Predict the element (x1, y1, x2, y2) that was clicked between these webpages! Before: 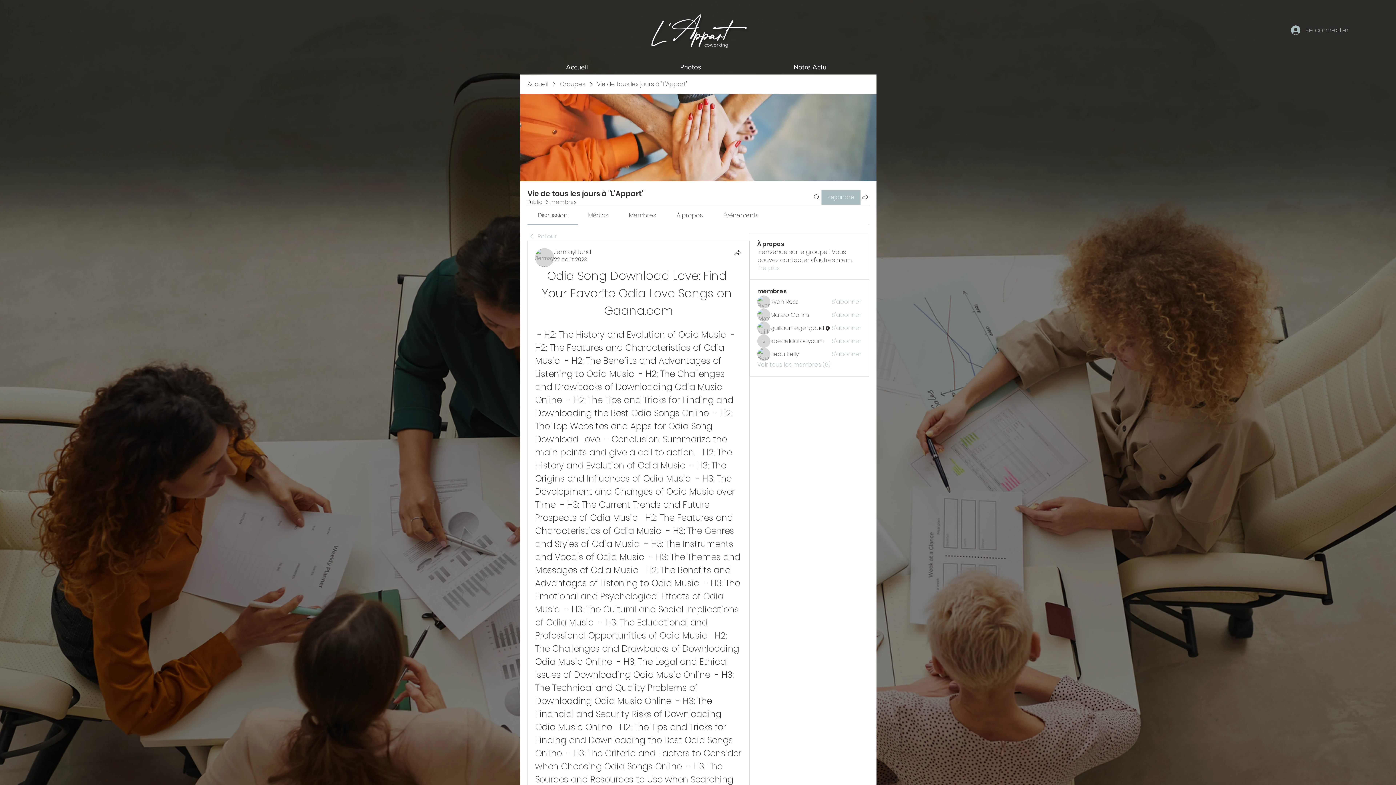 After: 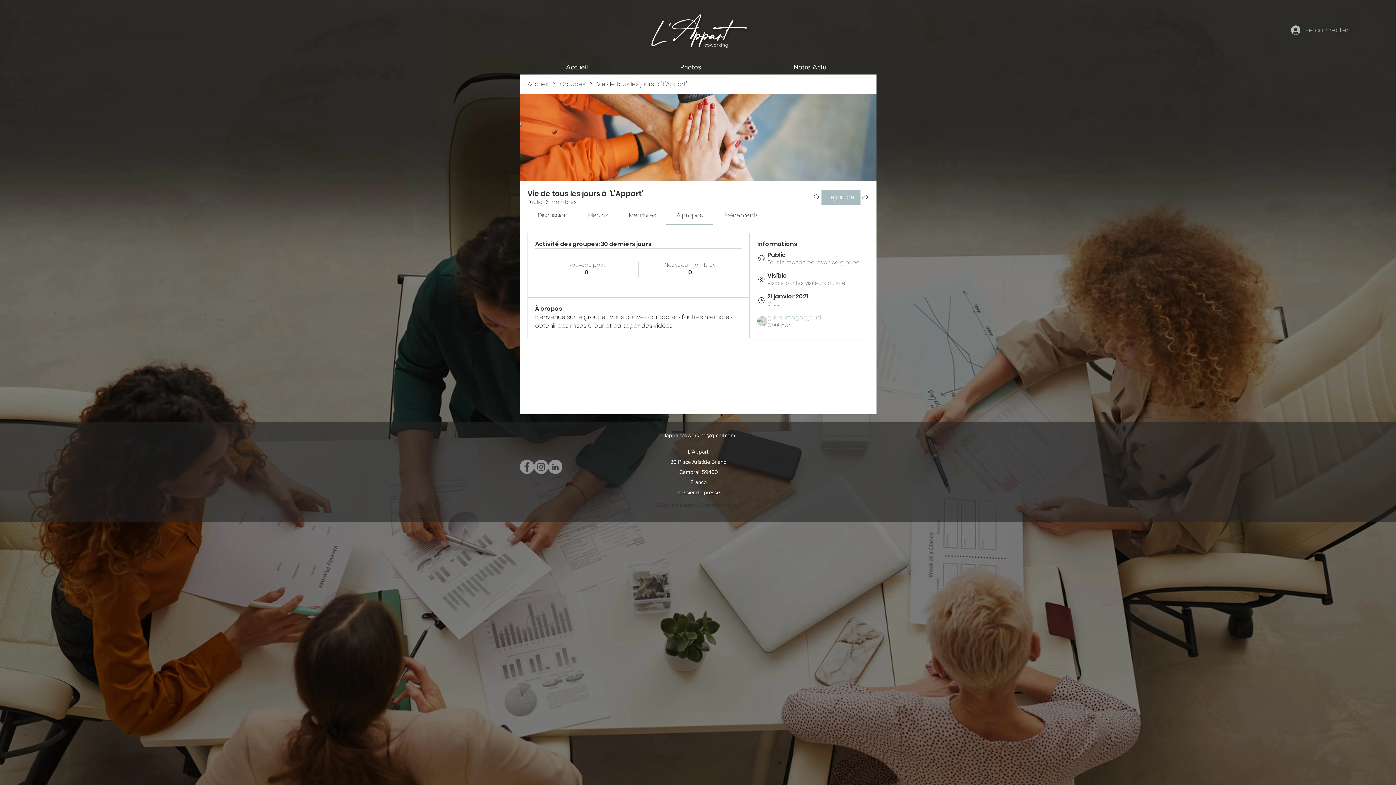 Action: bbox: (757, 264, 779, 272) label: Lire plus